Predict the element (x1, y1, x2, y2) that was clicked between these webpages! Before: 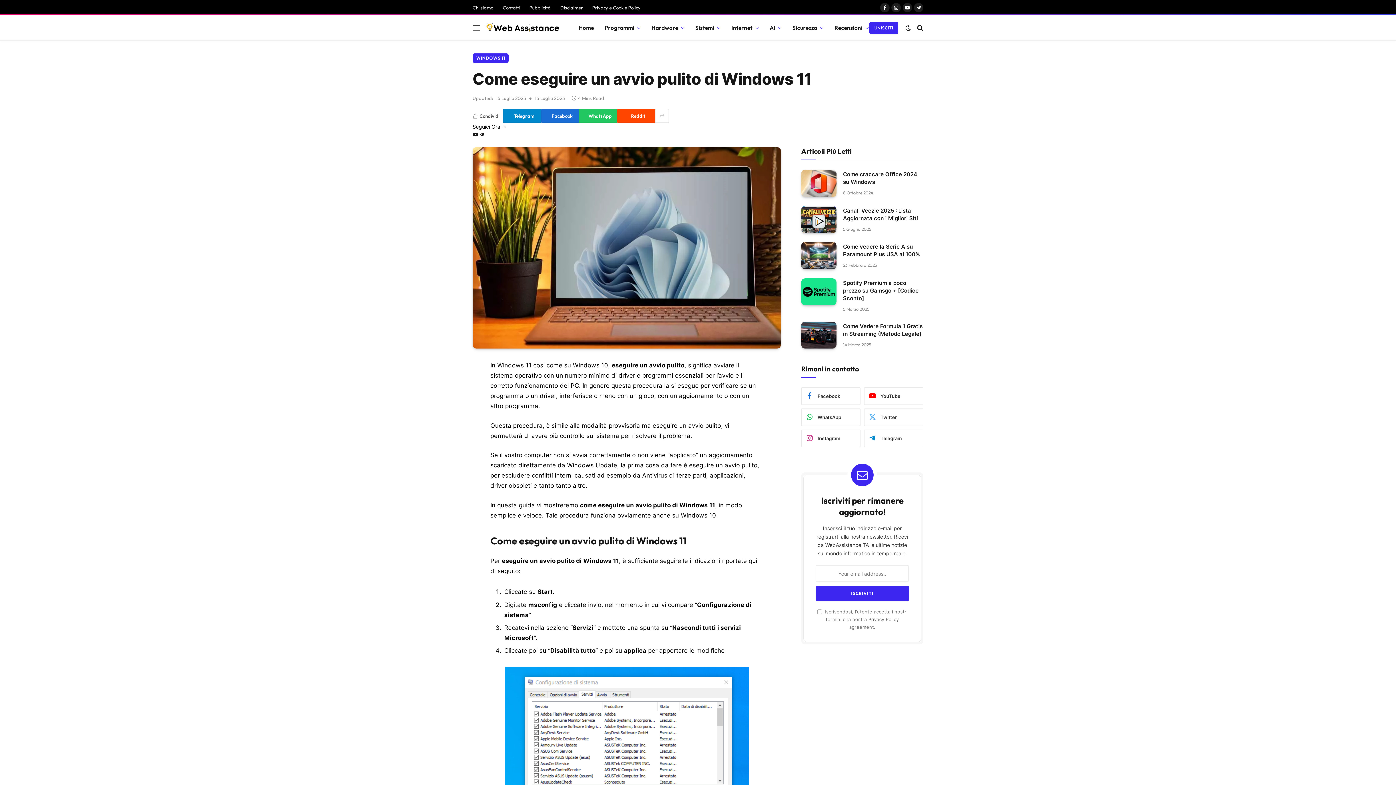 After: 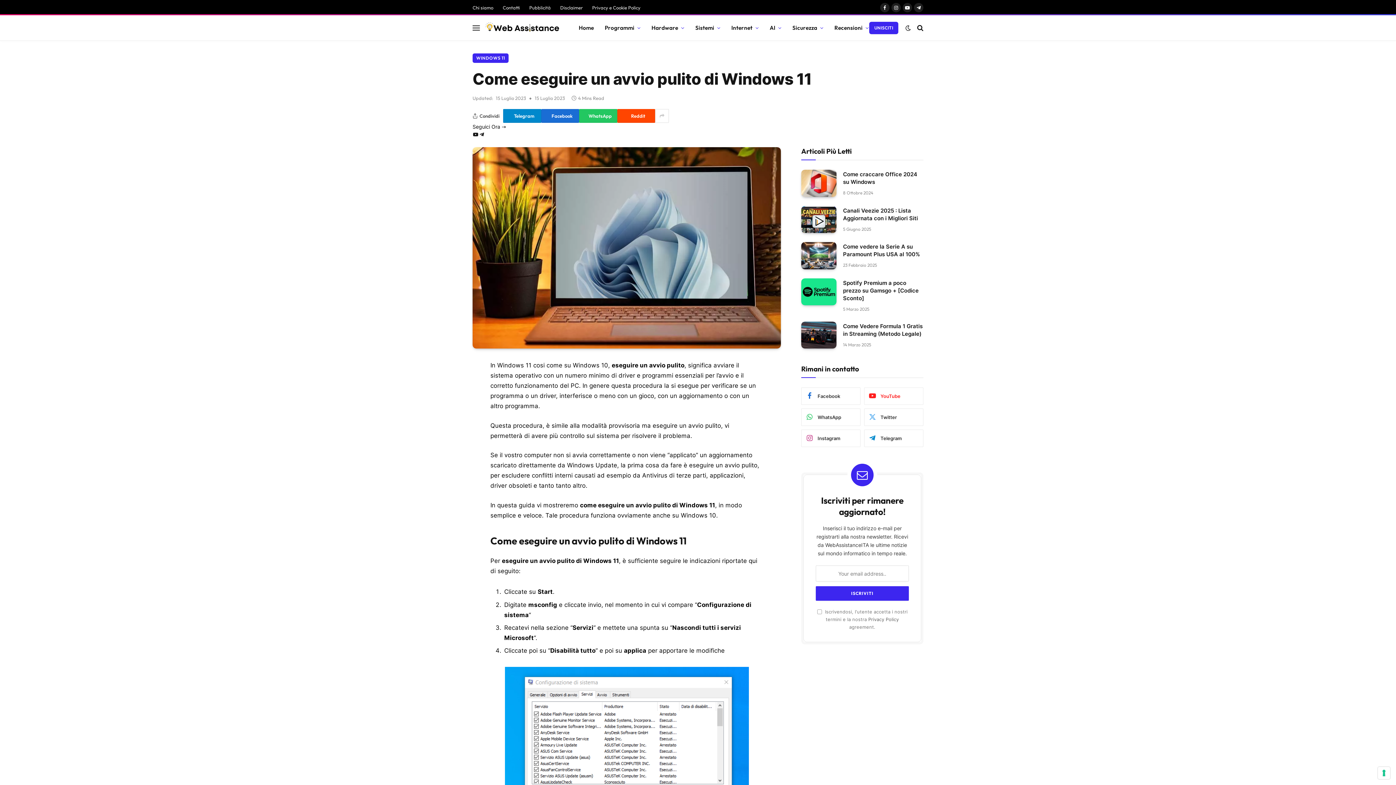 Action: bbox: (864, 387, 923, 405) label: YouTube